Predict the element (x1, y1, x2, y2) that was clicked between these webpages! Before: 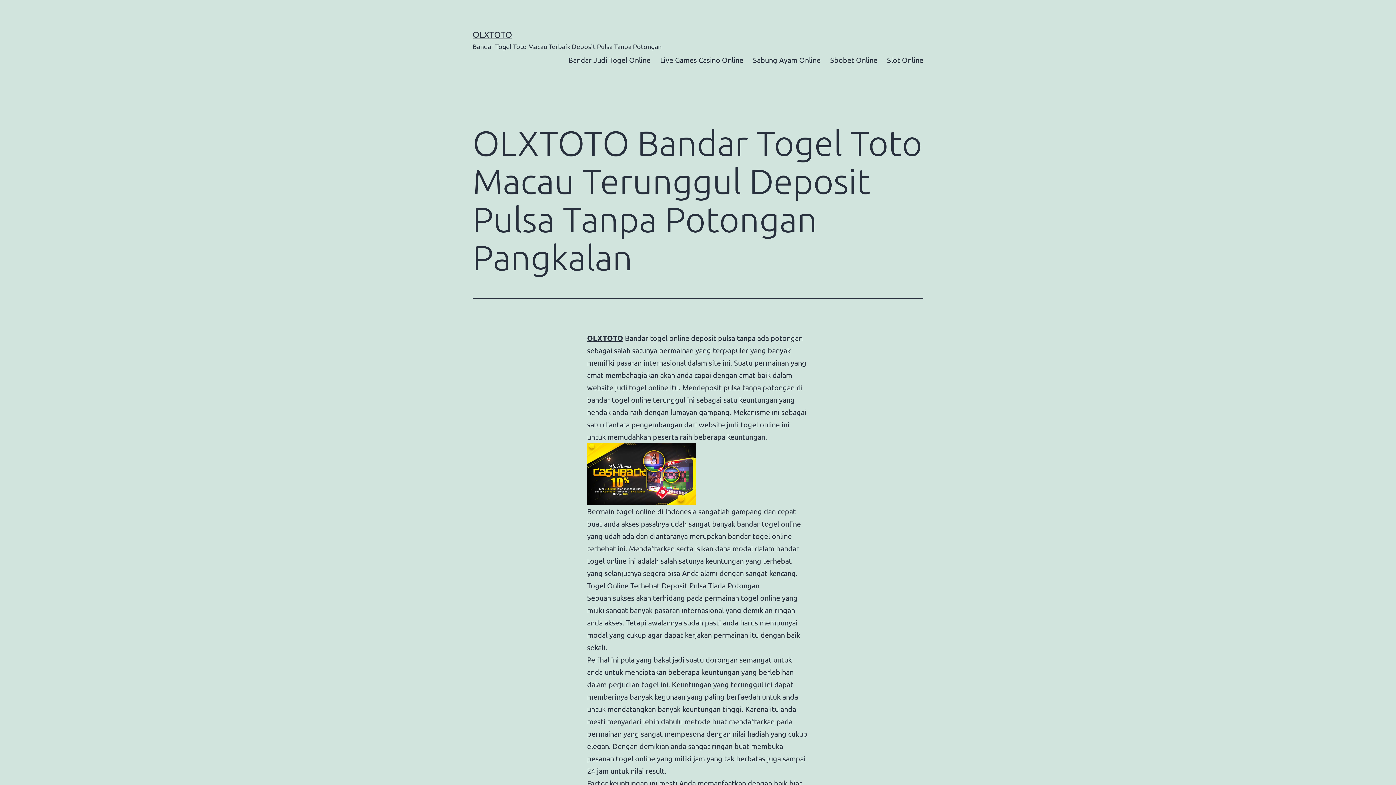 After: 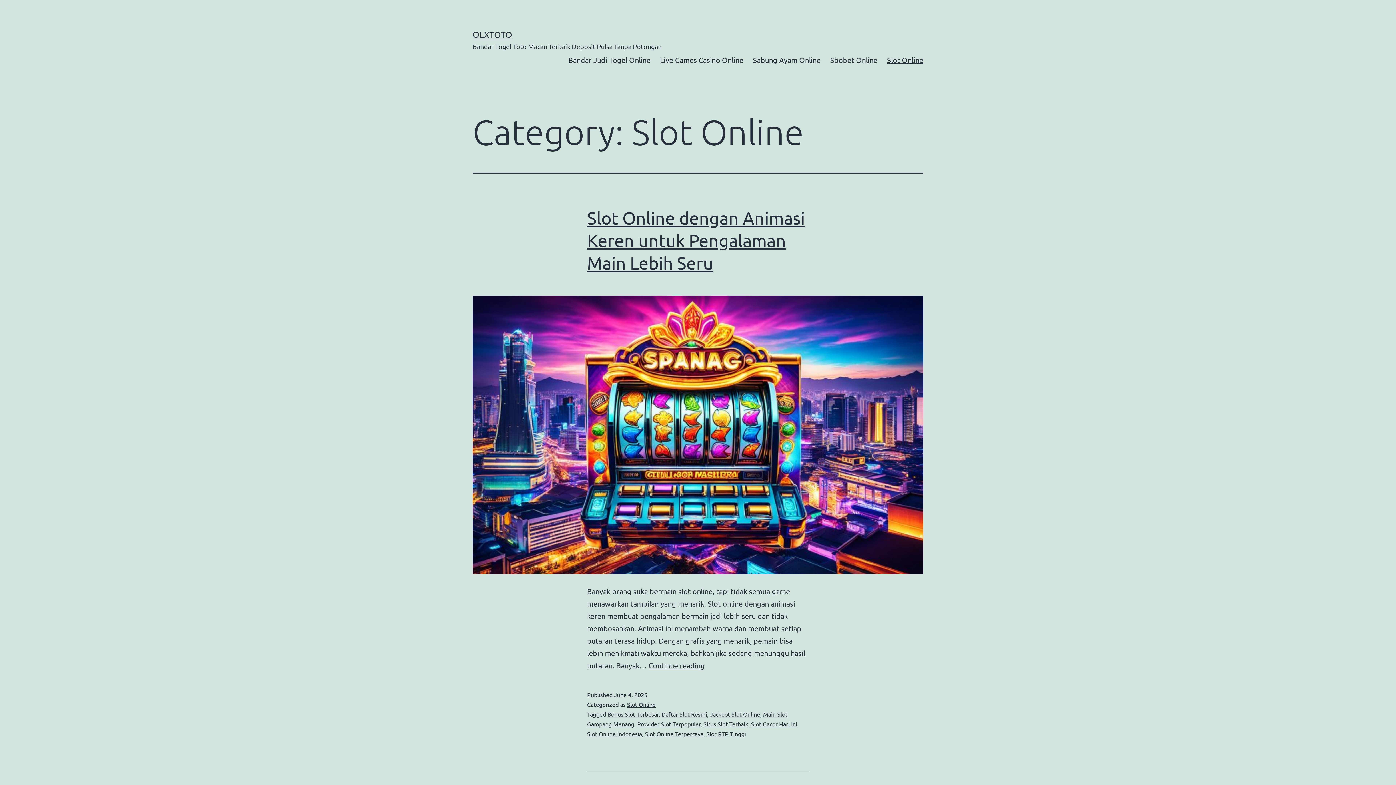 Action: label: Slot Online bbox: (882, 50, 928, 68)